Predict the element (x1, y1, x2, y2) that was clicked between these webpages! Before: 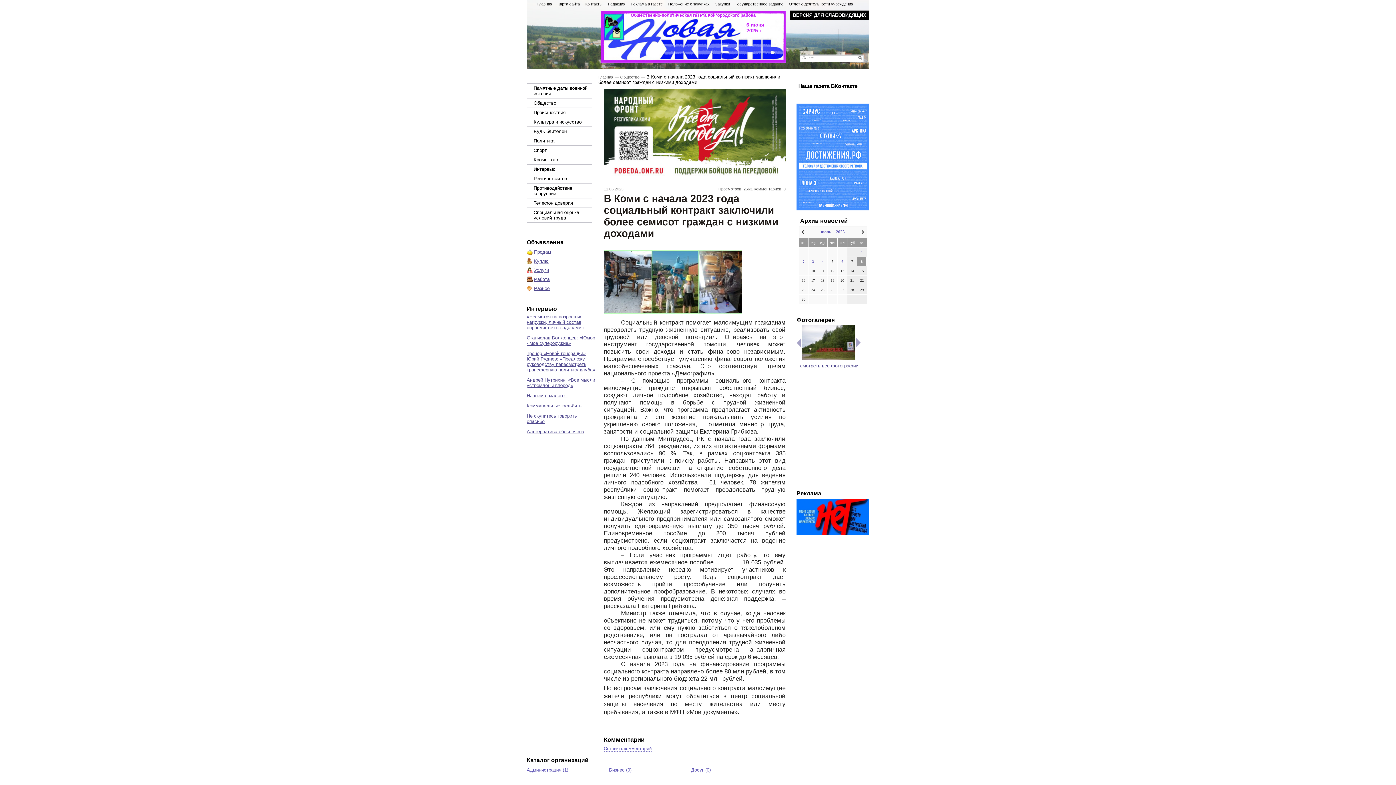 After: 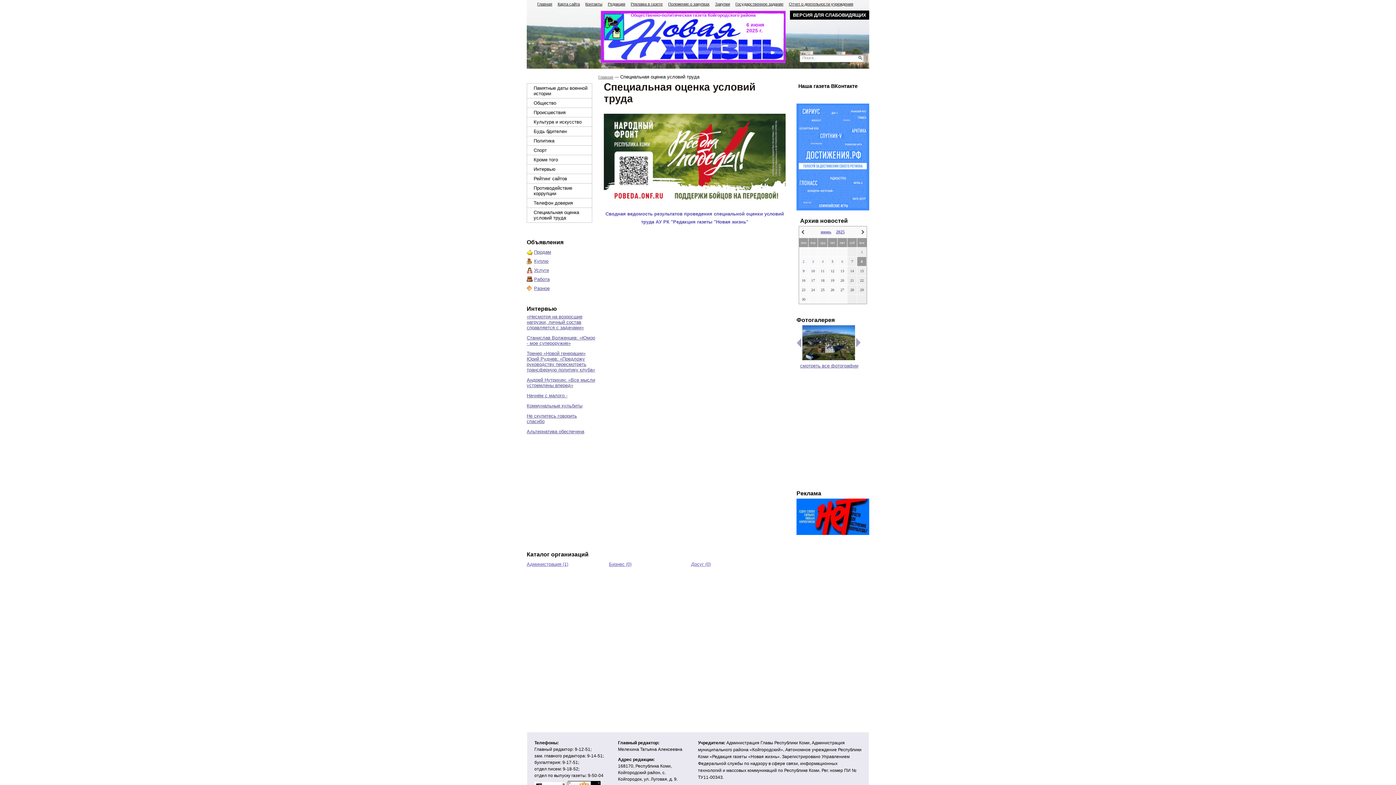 Action: label: Специальная оценка условий труда bbox: (527, 208, 592, 222)